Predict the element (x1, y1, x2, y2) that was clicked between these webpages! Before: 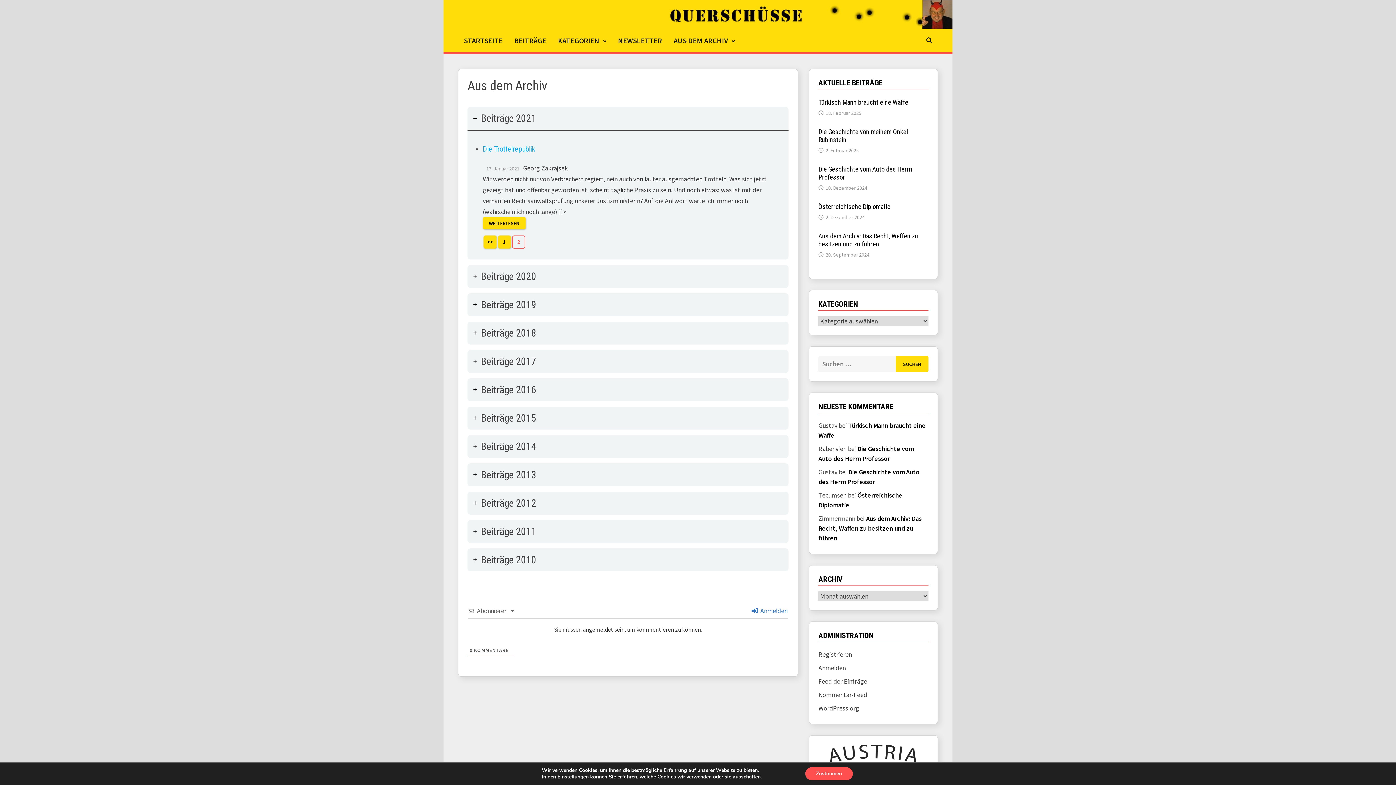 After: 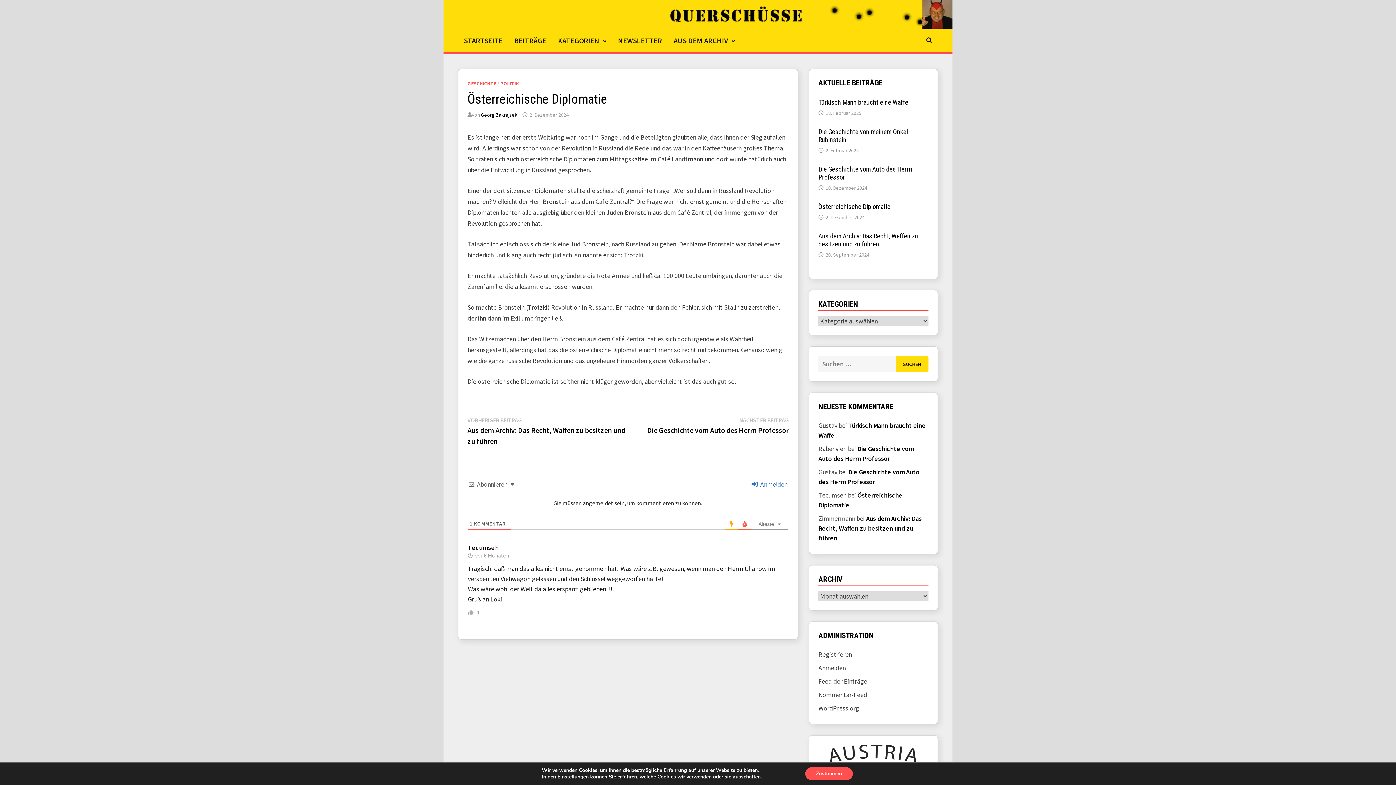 Action: label: 2. Dezember 2024 bbox: (825, 214, 864, 220)